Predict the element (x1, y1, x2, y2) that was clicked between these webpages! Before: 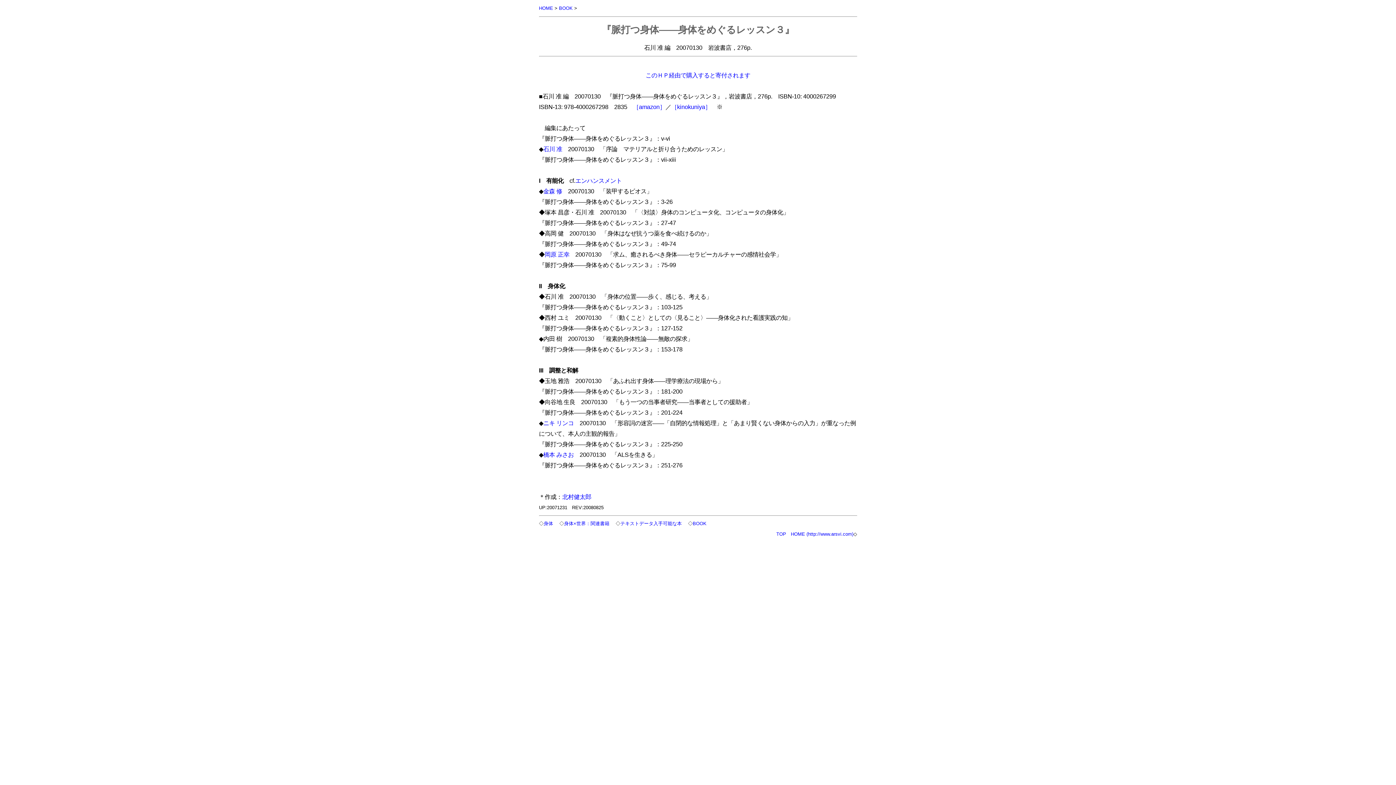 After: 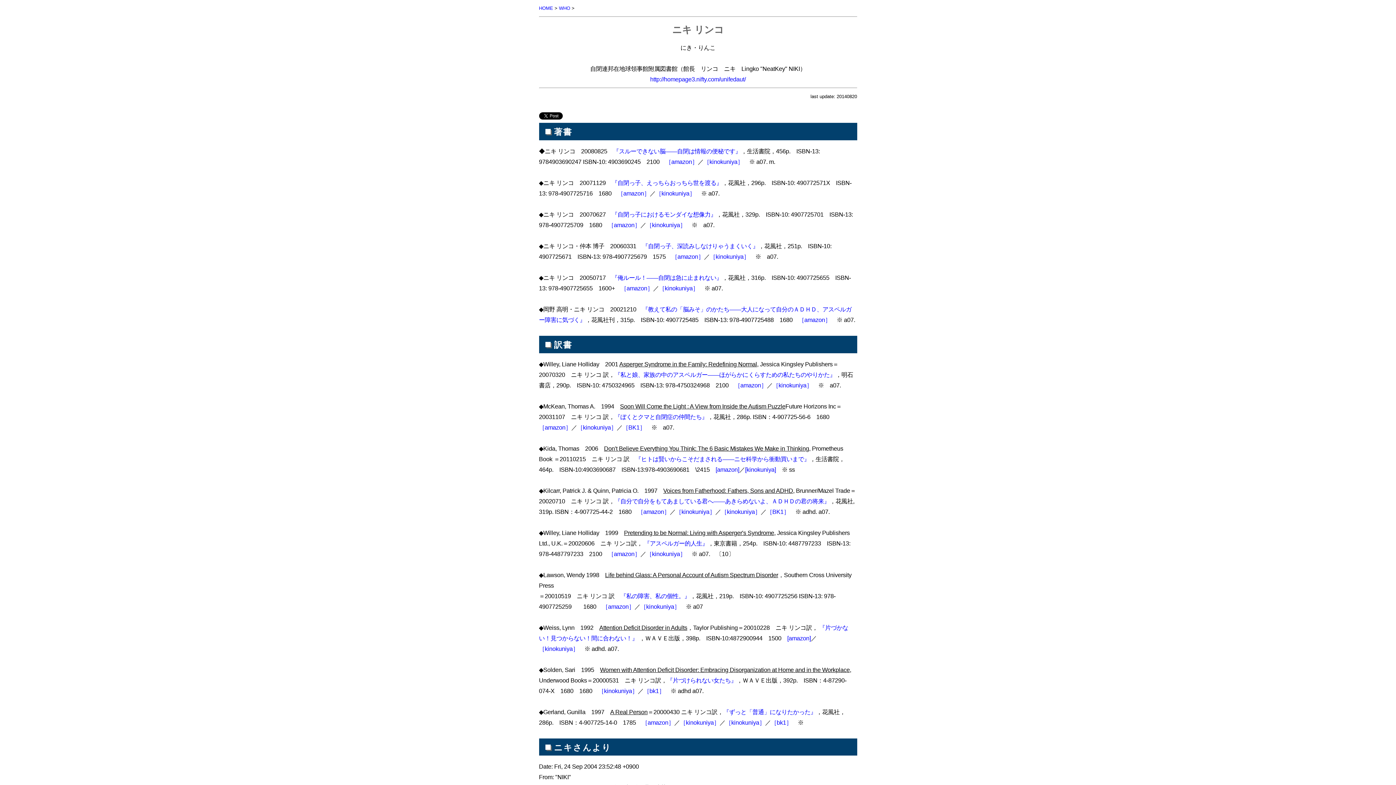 Action: bbox: (543, 420, 574, 426) label: ニキ リンコ